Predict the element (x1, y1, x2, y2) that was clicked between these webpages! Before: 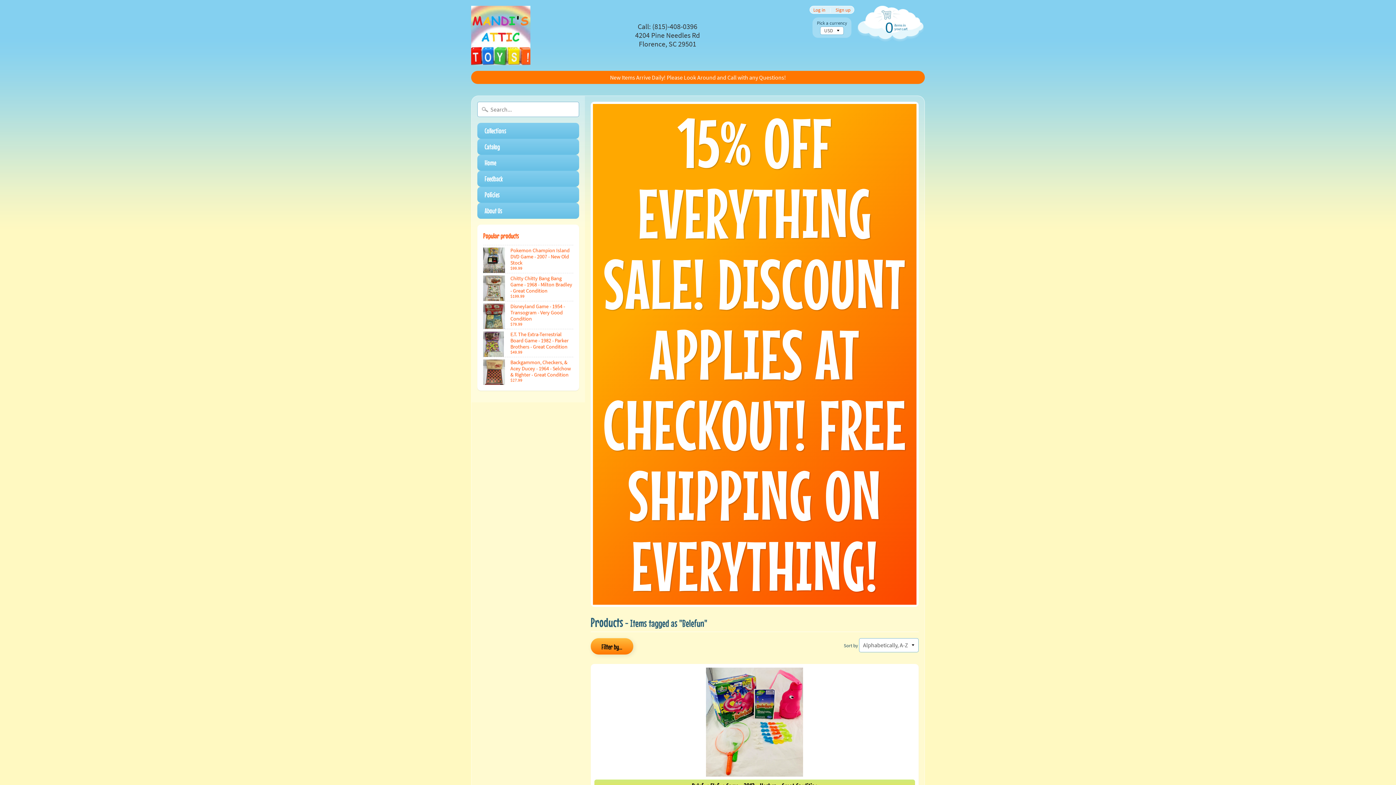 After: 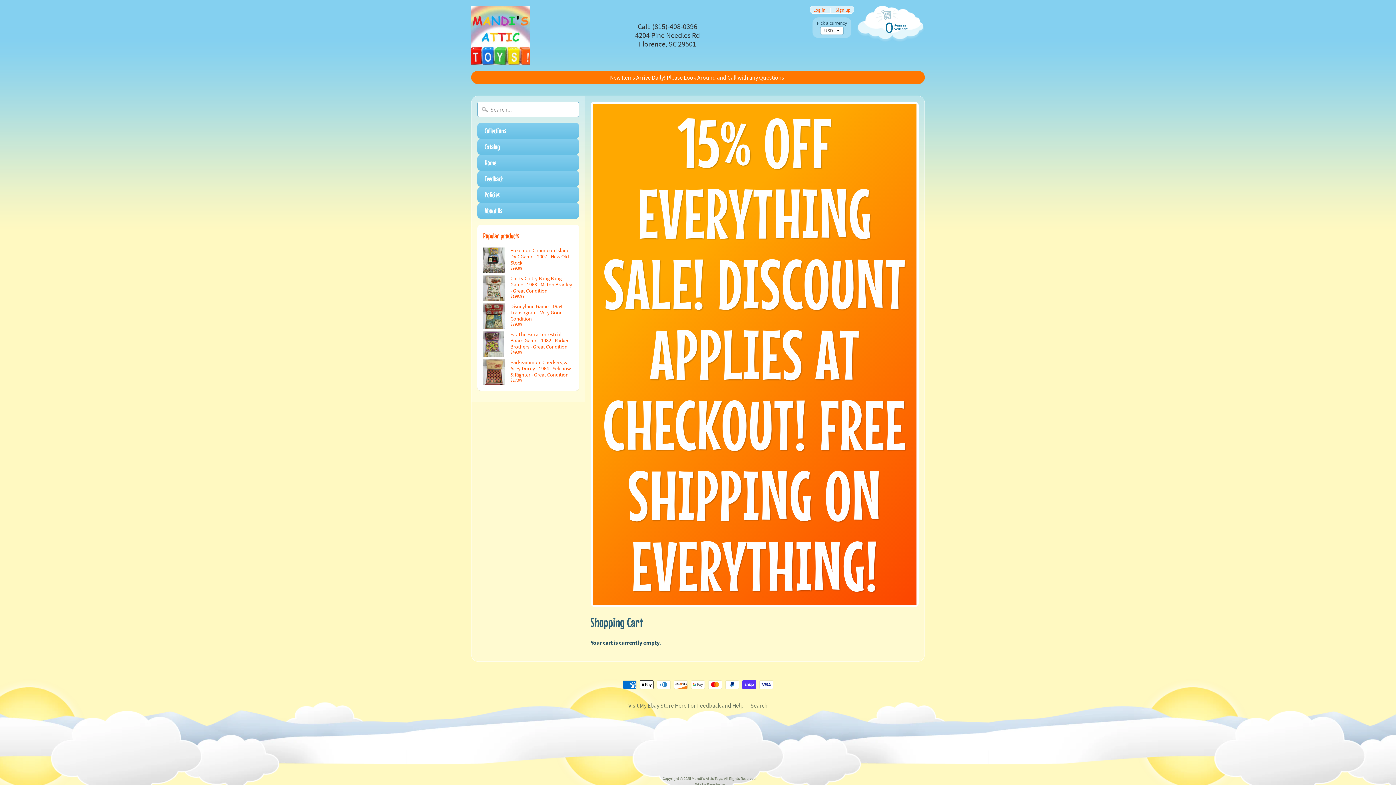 Action: bbox: (855, 14, 925, 38) label: 0
items in your cart